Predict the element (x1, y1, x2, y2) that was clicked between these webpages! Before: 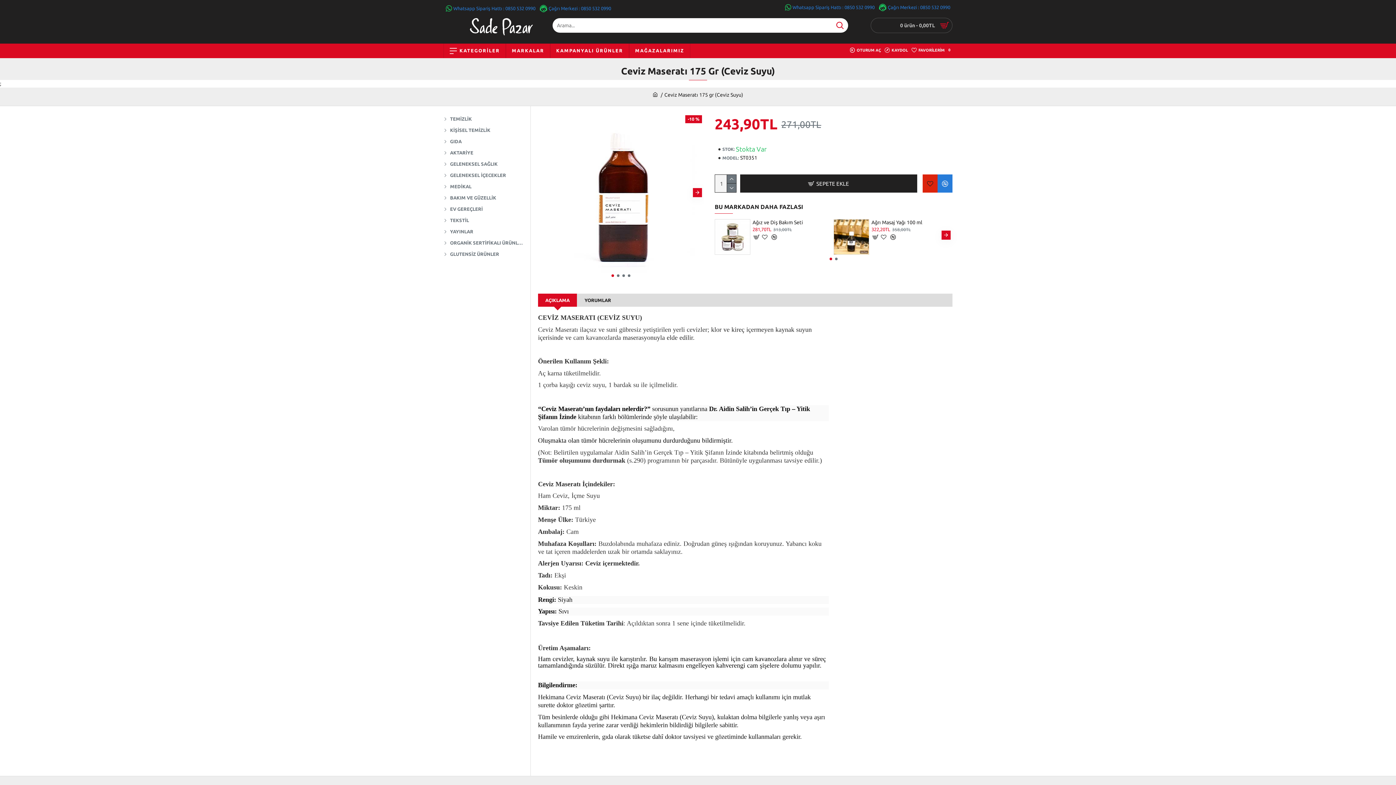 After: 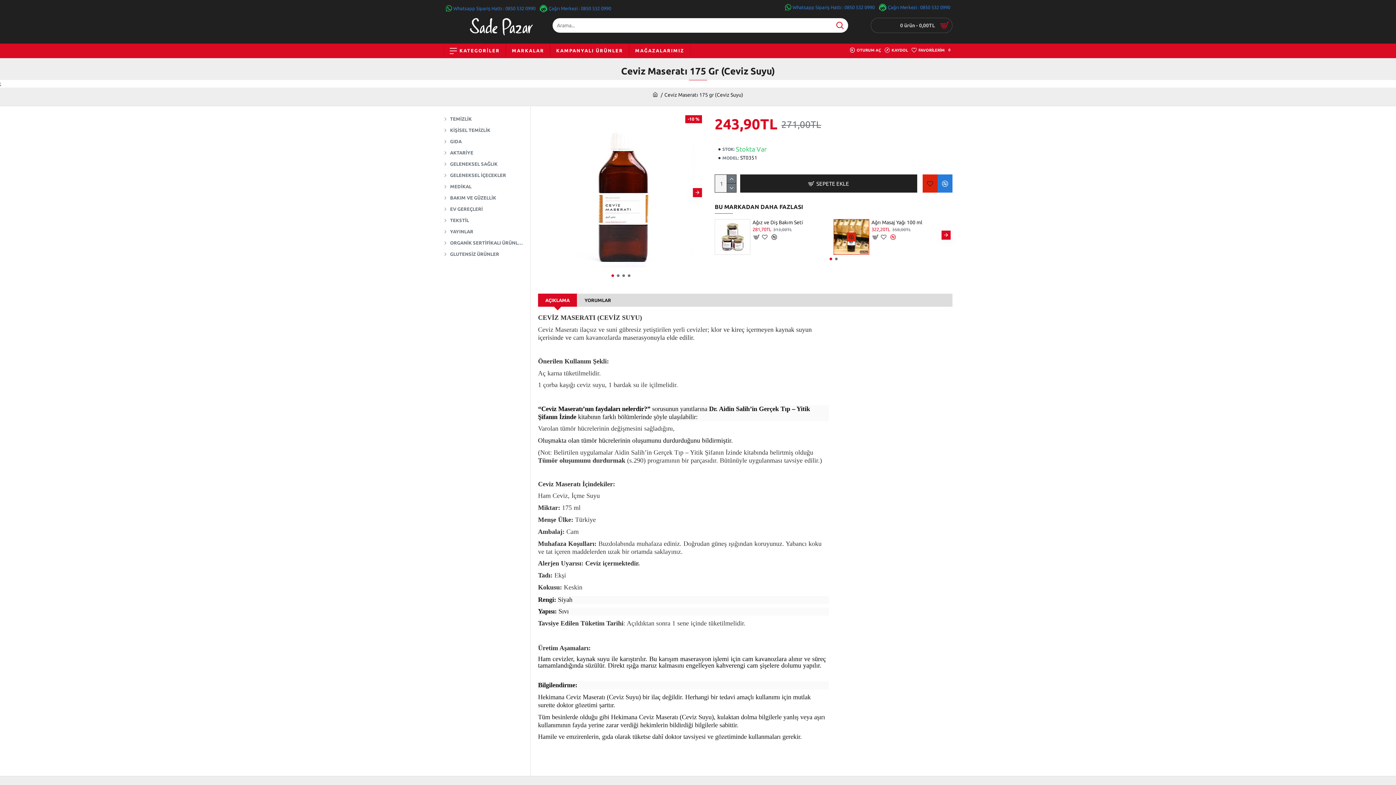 Action: bbox: (889, 233, 897, 241)